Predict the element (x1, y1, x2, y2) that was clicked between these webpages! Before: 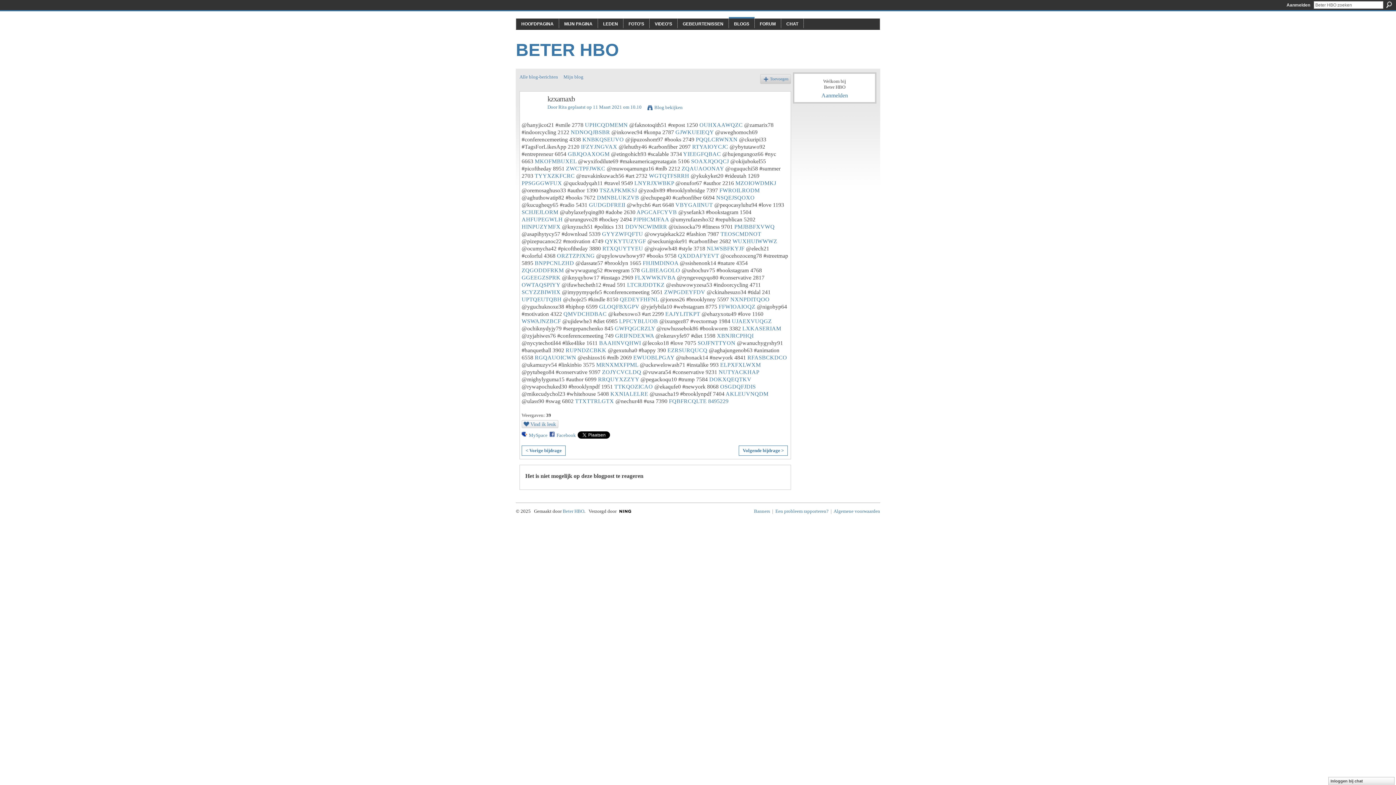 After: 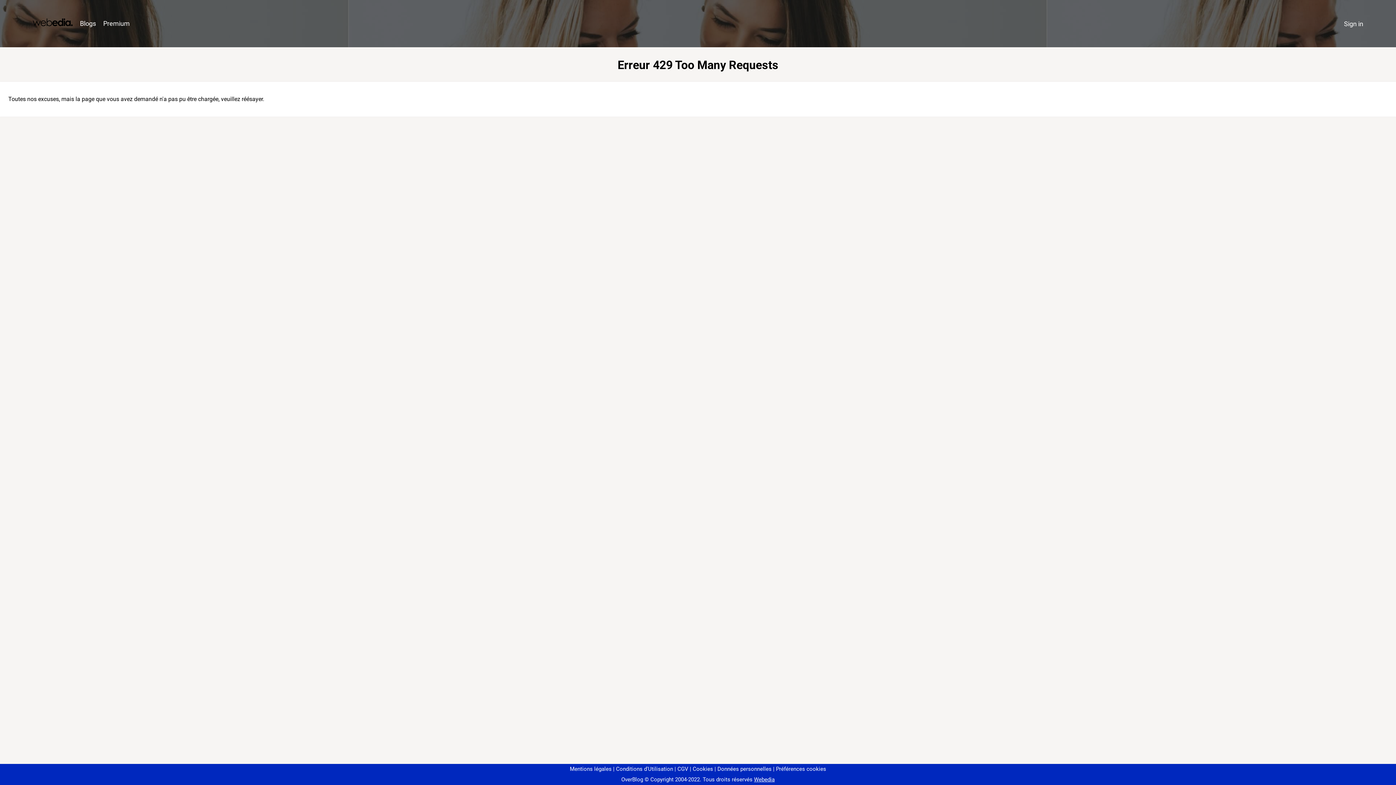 Action: bbox: (521, 180, 562, 186) label: PPSGGGWFUX